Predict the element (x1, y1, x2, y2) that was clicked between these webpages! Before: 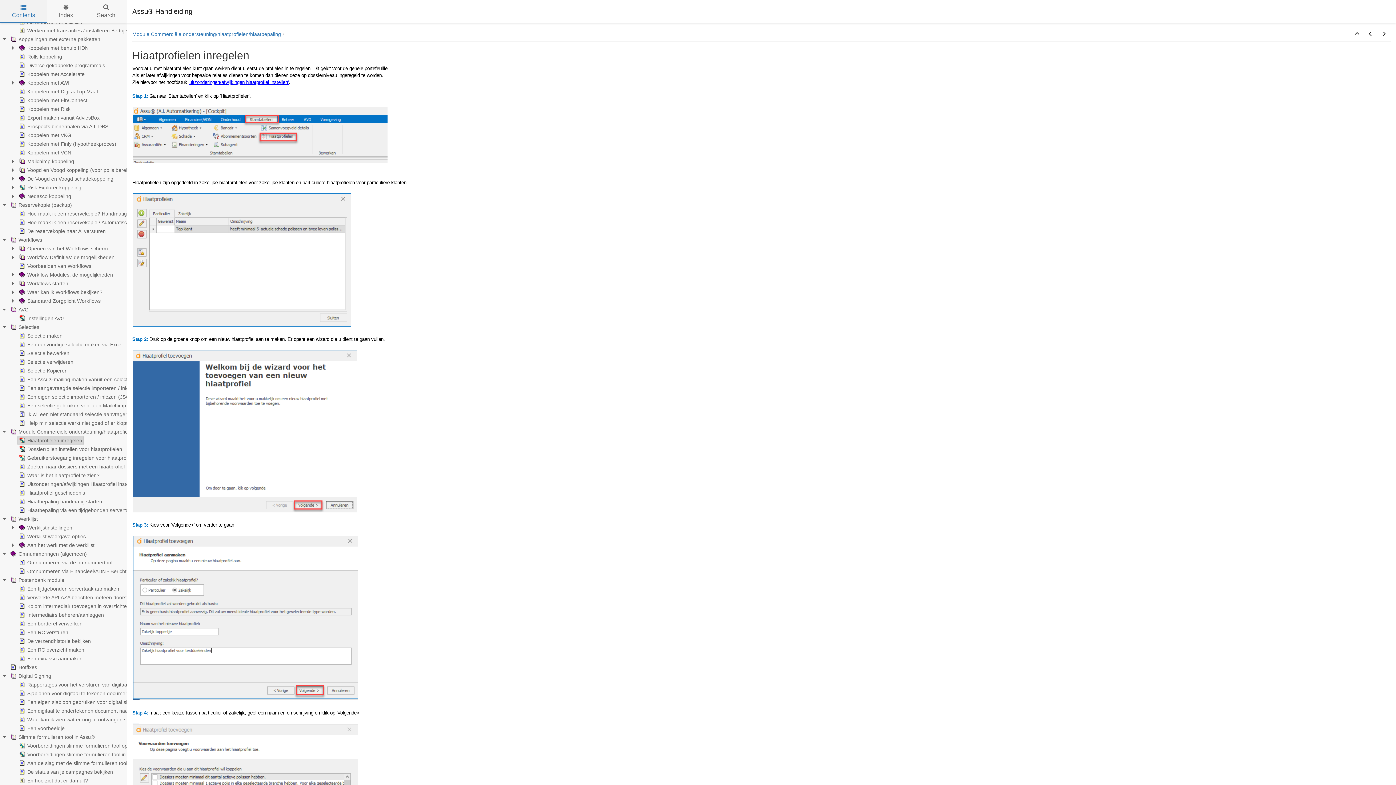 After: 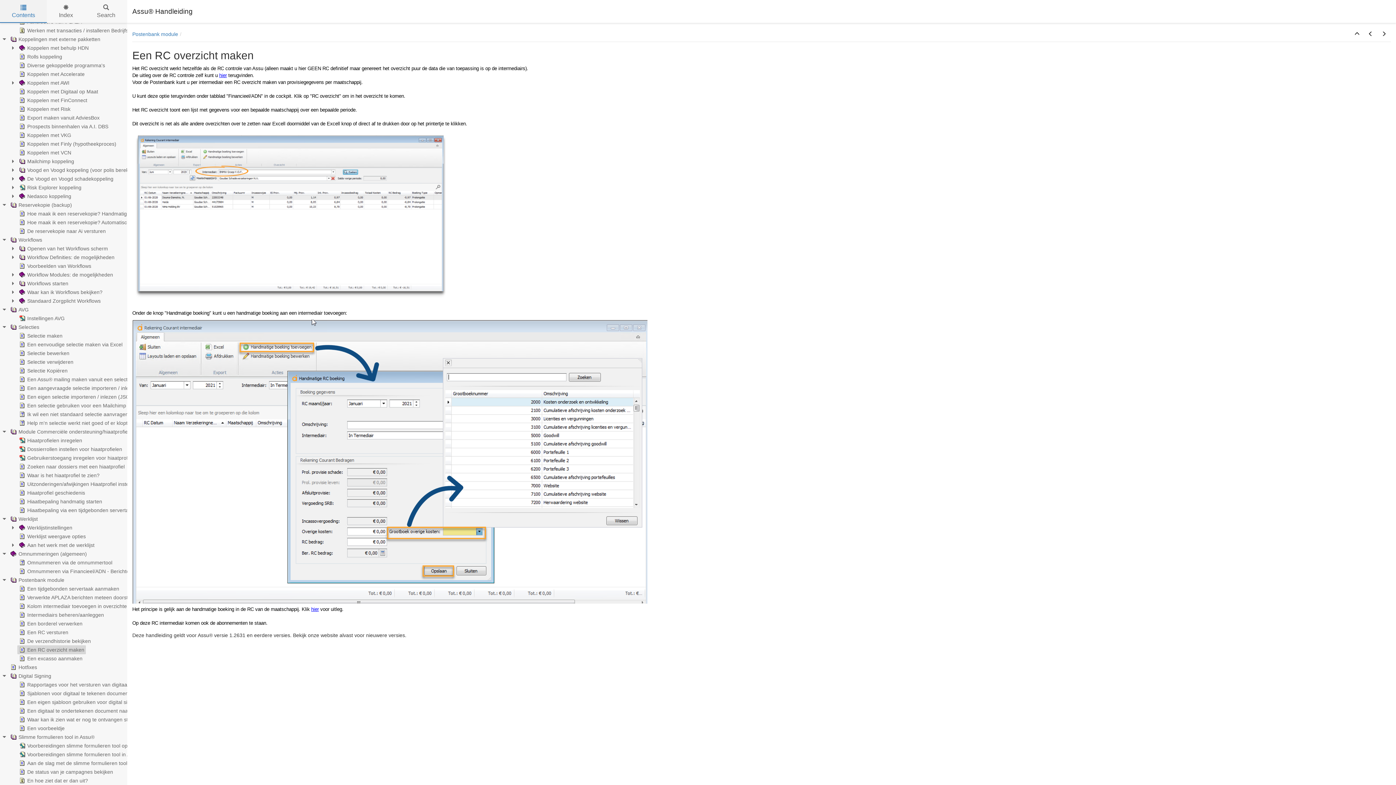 Action: bbox: (17, 645, 85, 654) label: Een RC overzicht maken